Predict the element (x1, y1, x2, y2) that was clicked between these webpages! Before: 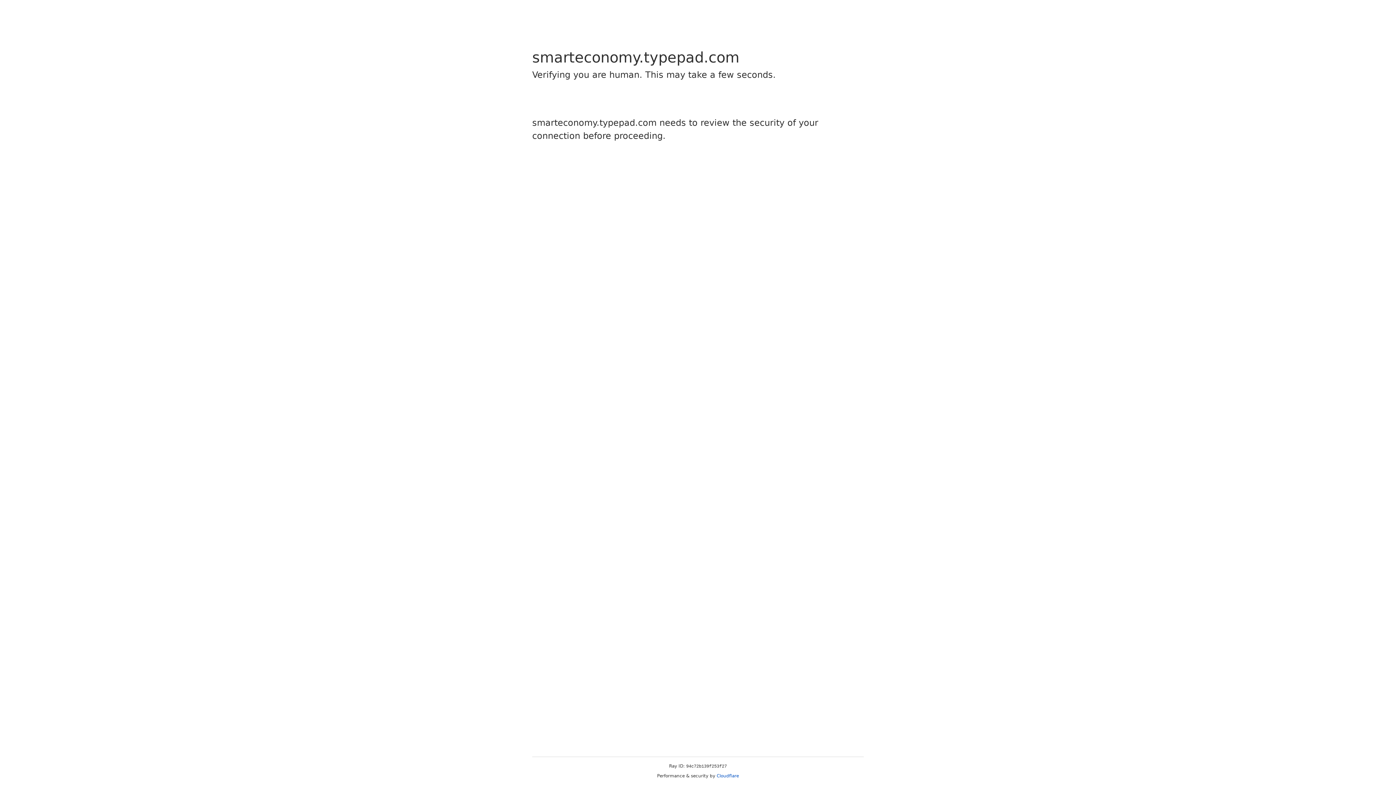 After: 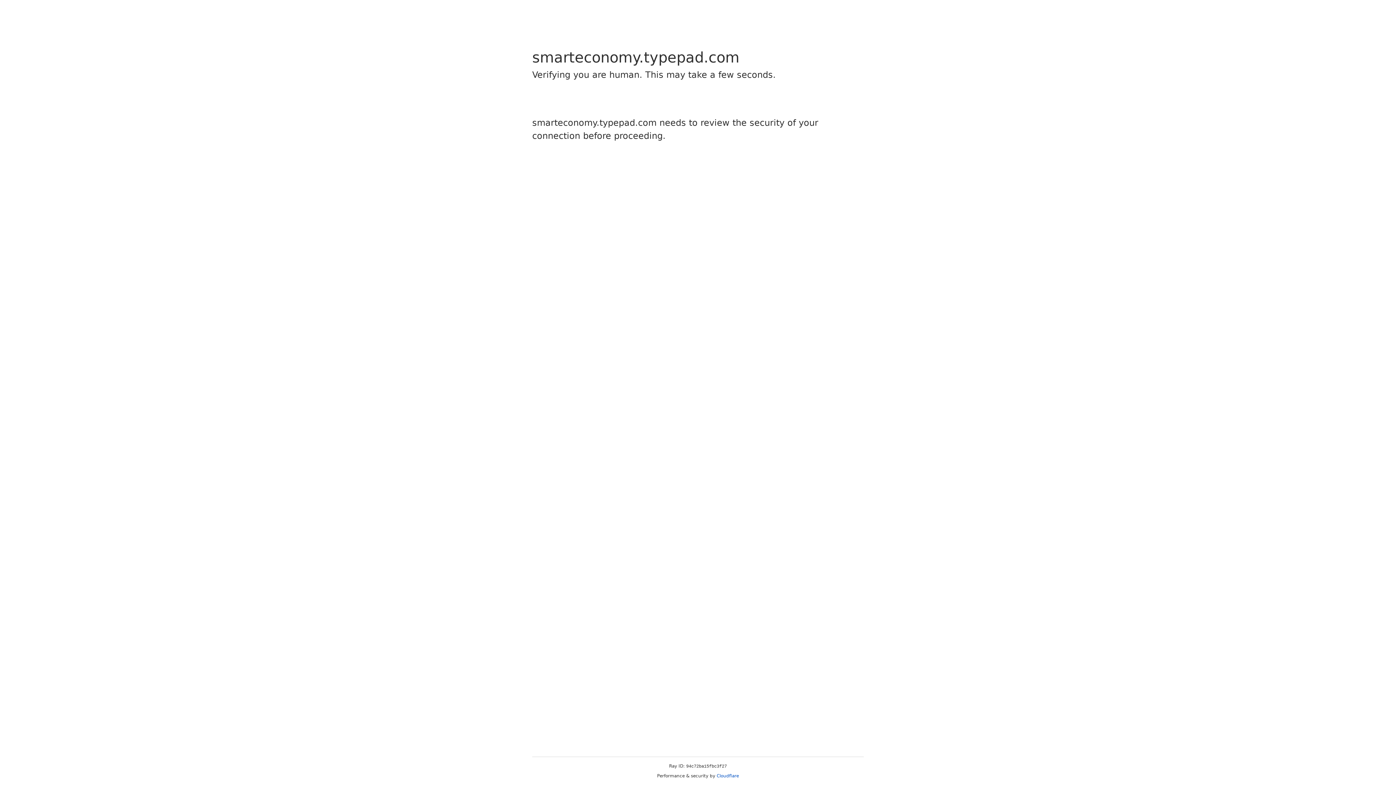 Action: bbox: (716, 773, 739, 778) label: Cloudflare